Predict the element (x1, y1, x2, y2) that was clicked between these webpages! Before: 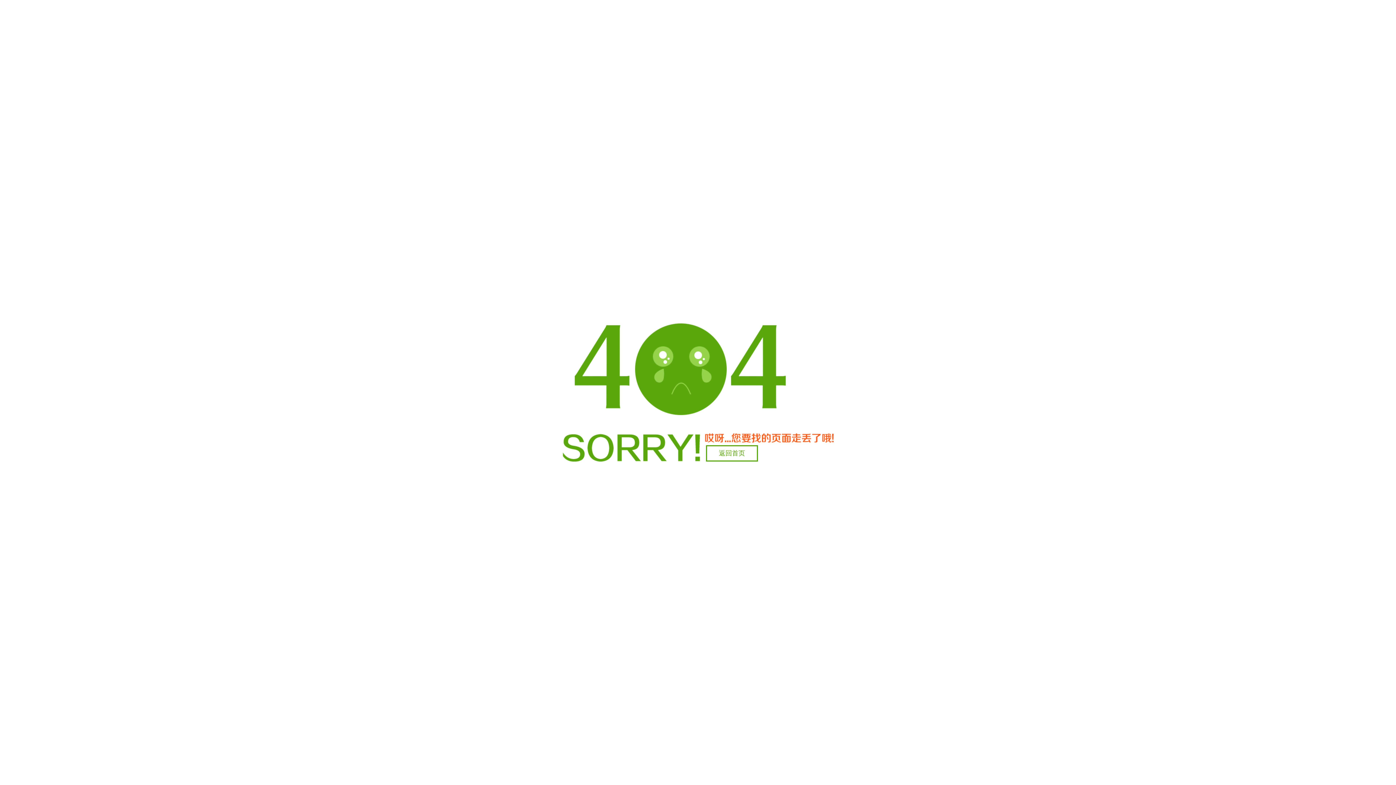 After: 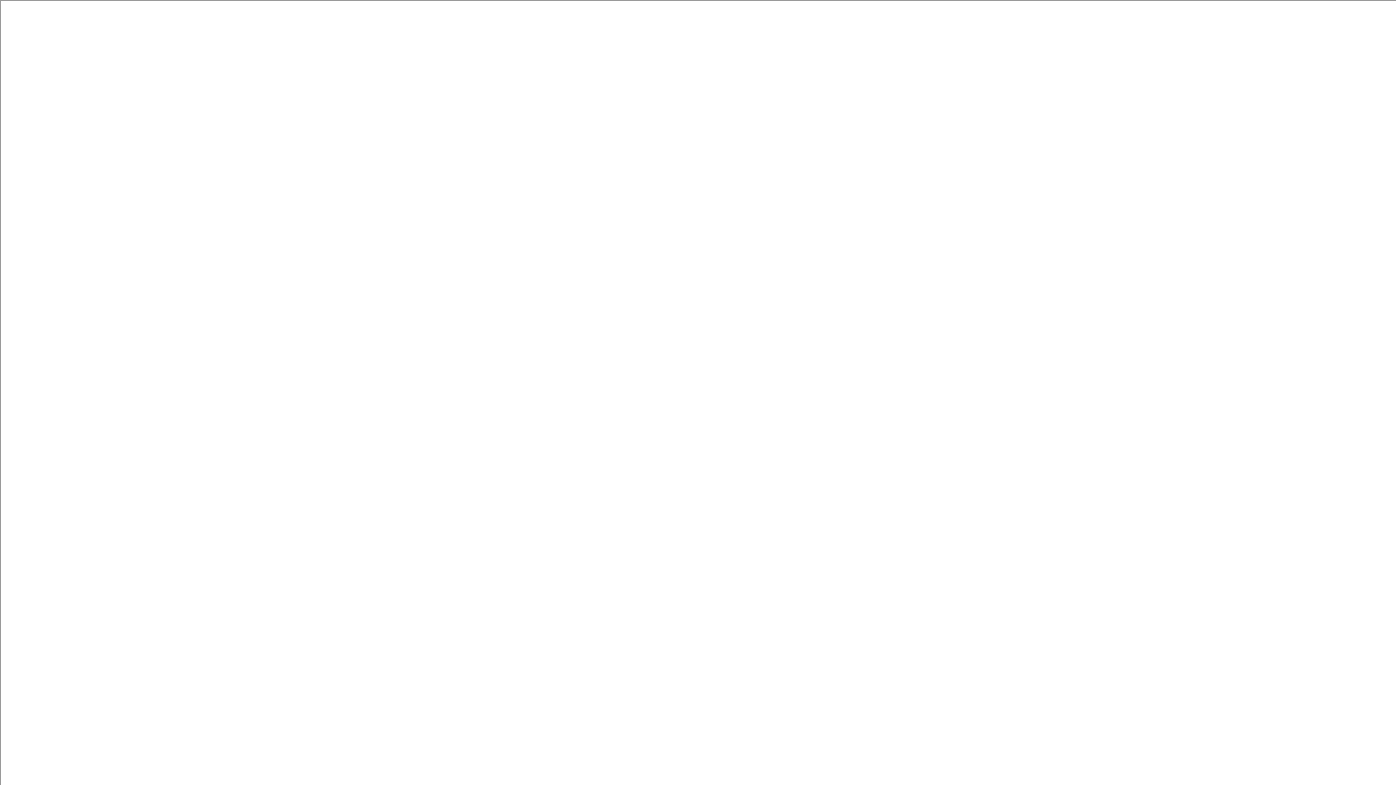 Action: label: 返回首页 bbox: (706, 445, 758, 461)